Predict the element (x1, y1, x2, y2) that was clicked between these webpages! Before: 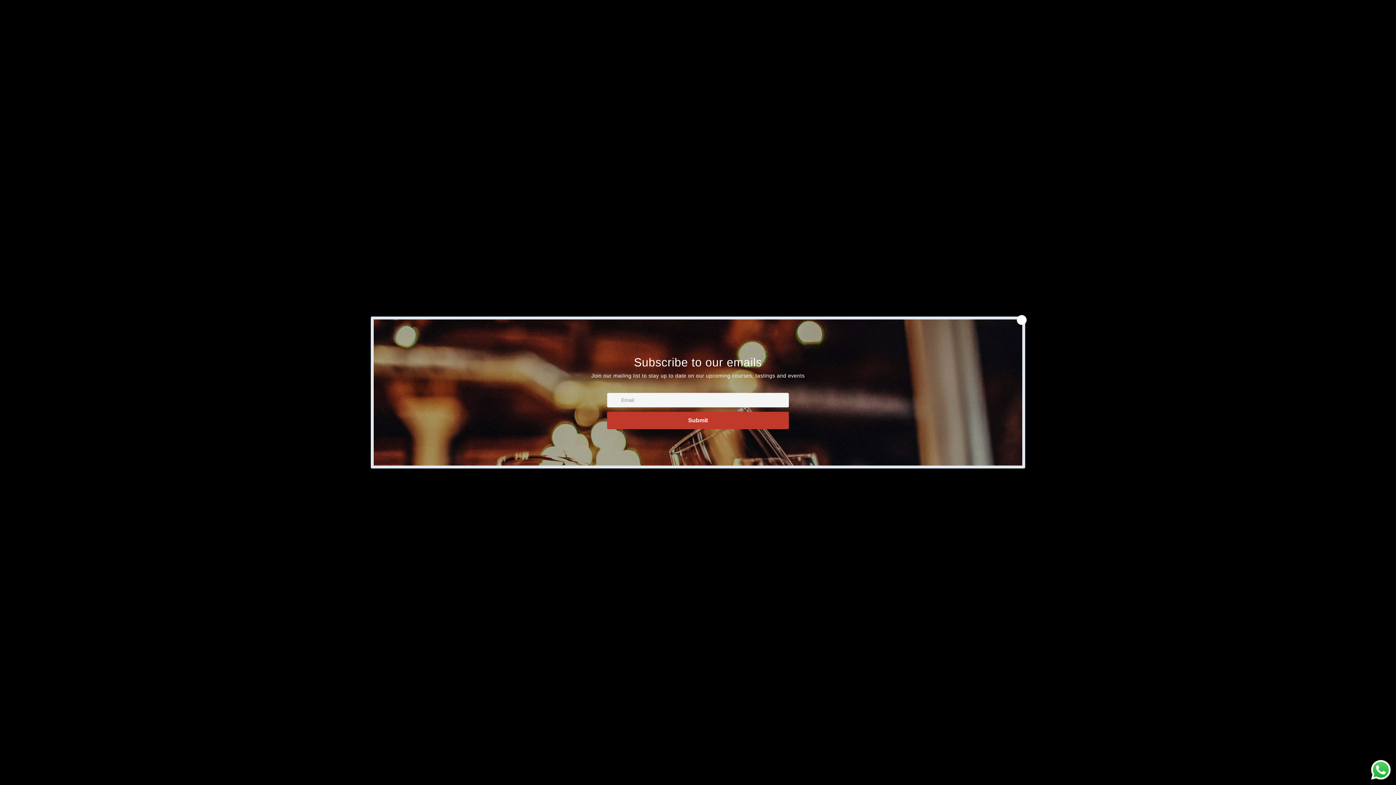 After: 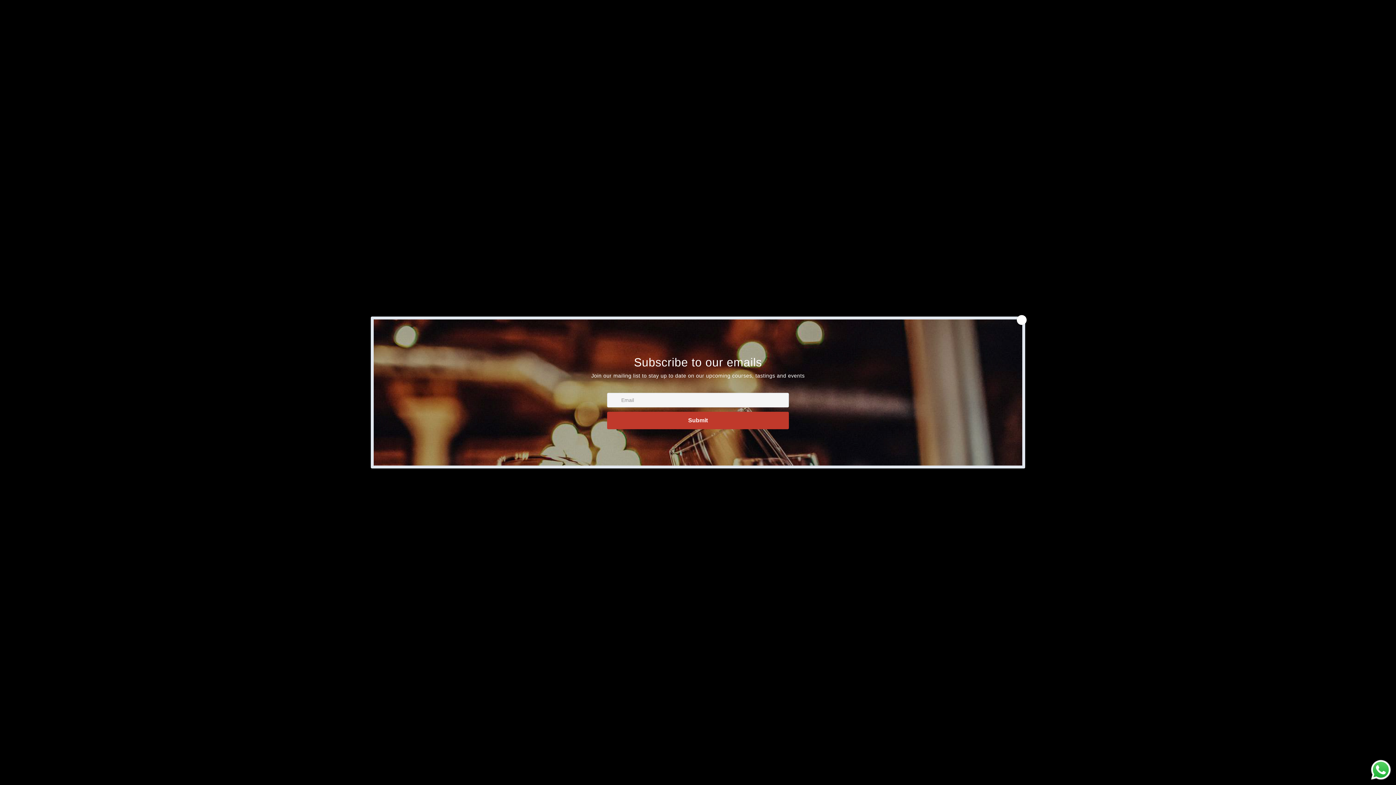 Action: bbox: (1369, 758, 1392, 781) label: Send a message via WhatsApp